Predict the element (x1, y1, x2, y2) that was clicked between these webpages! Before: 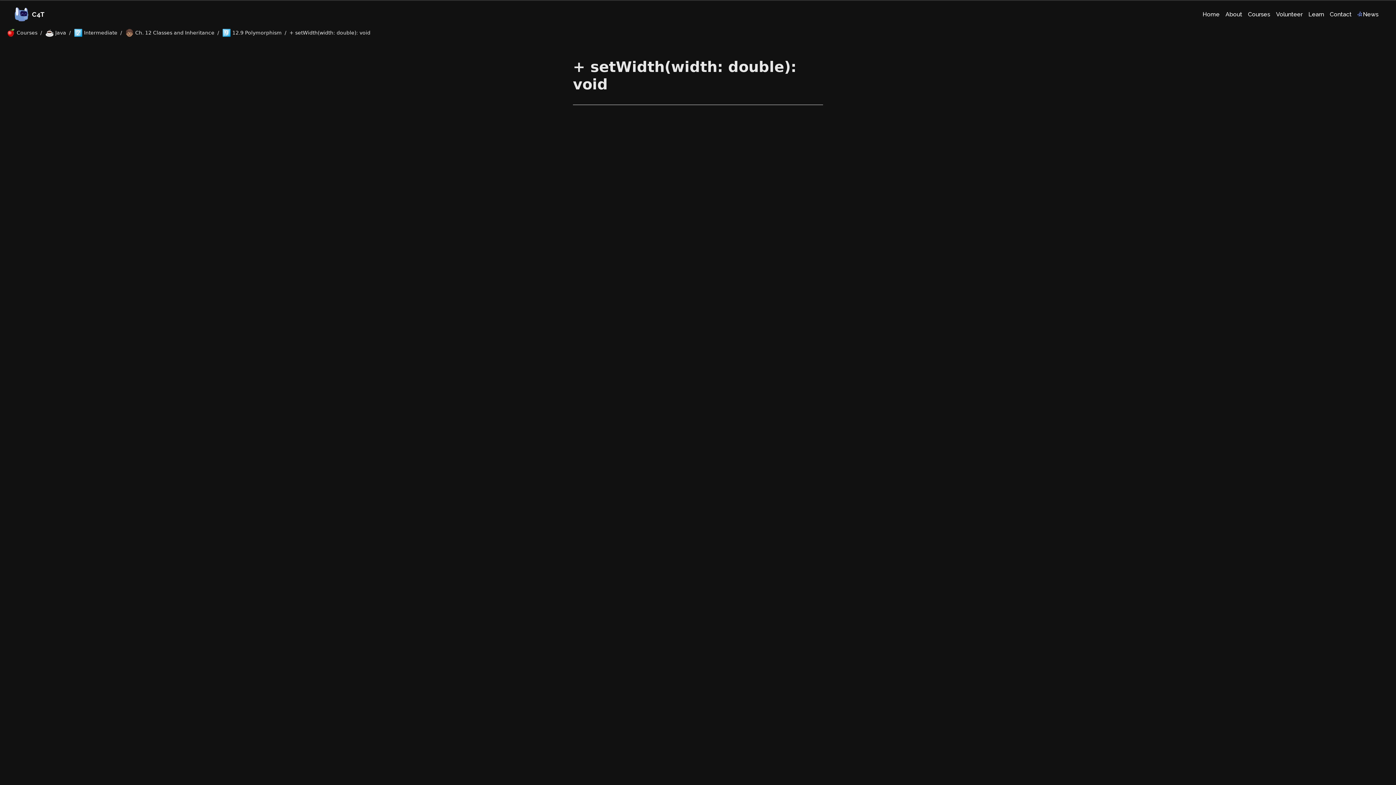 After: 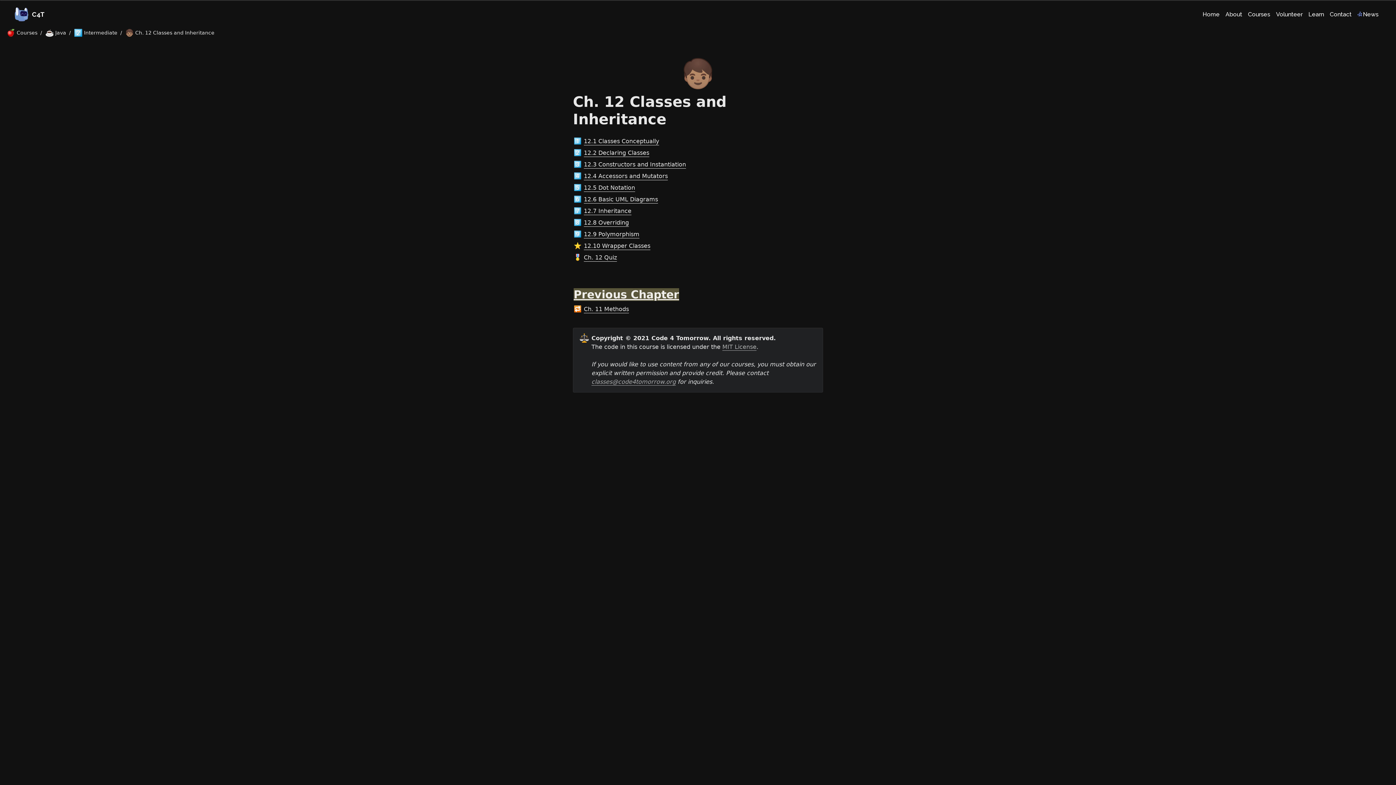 Action: bbox: (122, 27, 216, 38) label: 🧒🏽
Ch. 12 Classes and Inheritance